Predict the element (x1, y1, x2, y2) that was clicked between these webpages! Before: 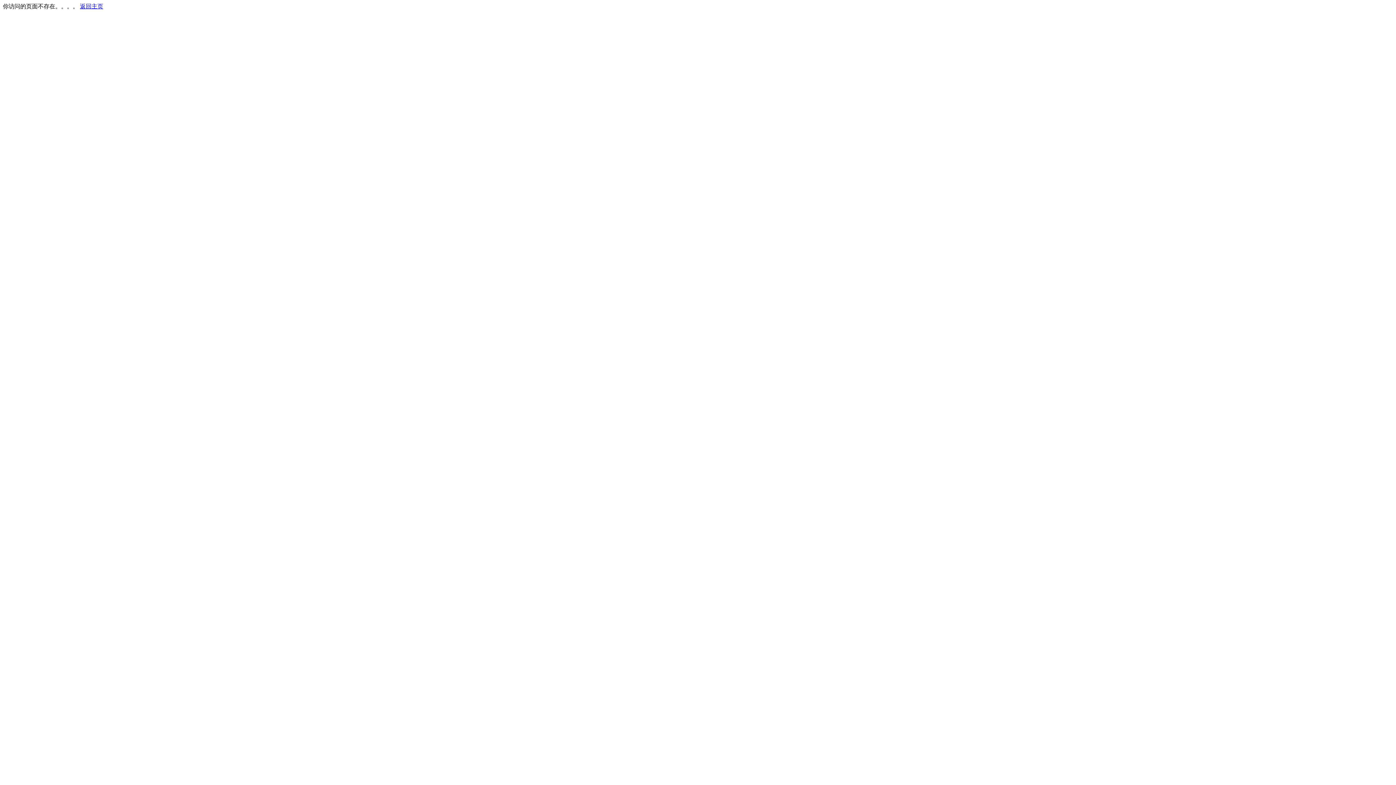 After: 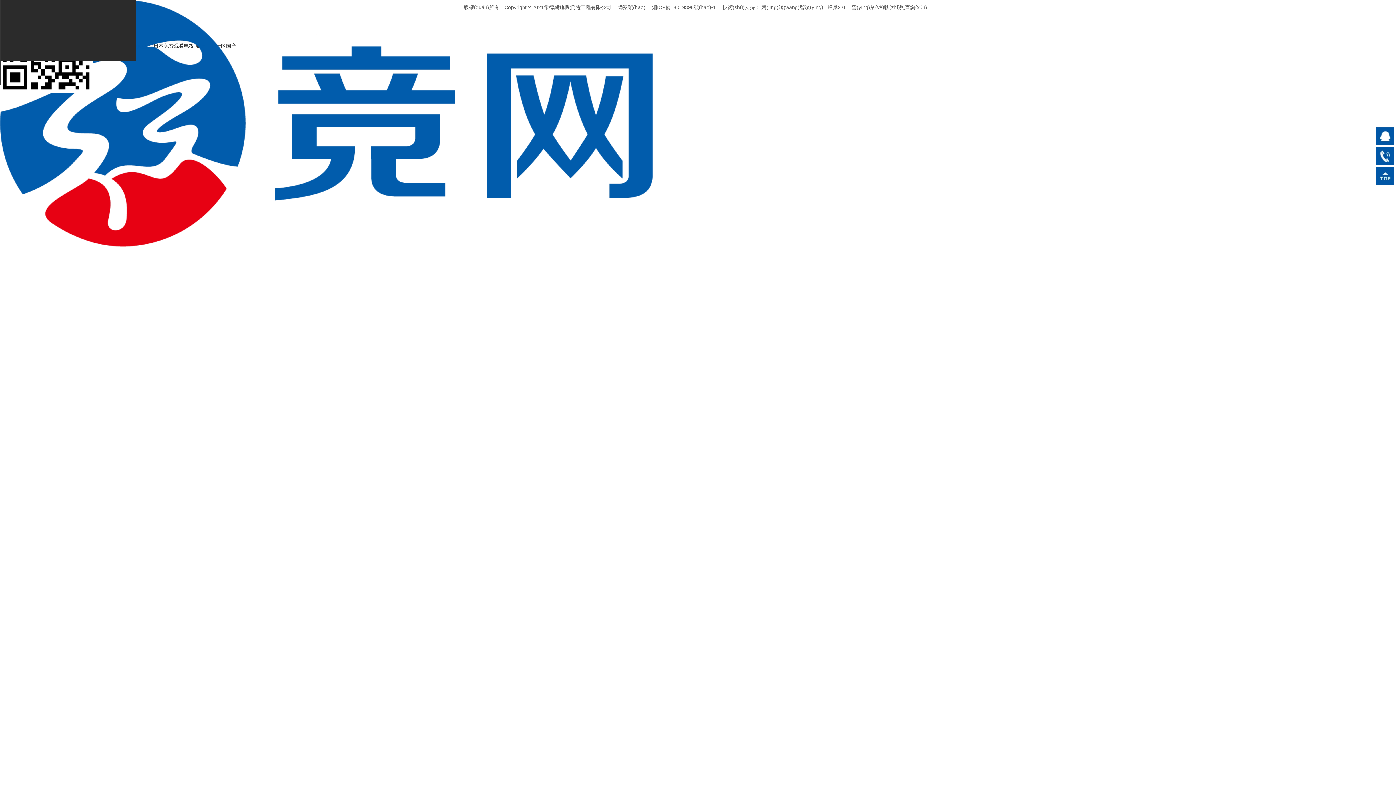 Action: bbox: (80, 3, 103, 9) label: 返回主页